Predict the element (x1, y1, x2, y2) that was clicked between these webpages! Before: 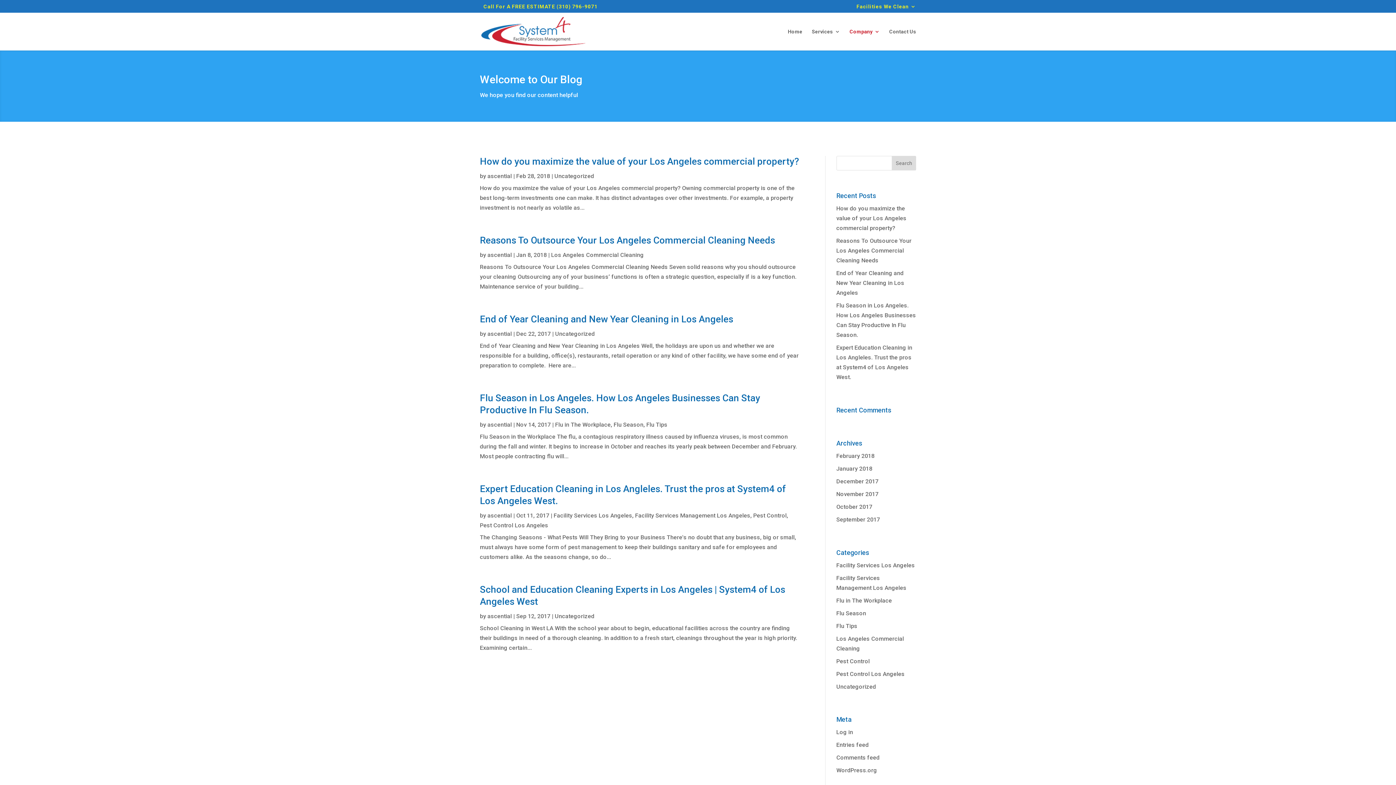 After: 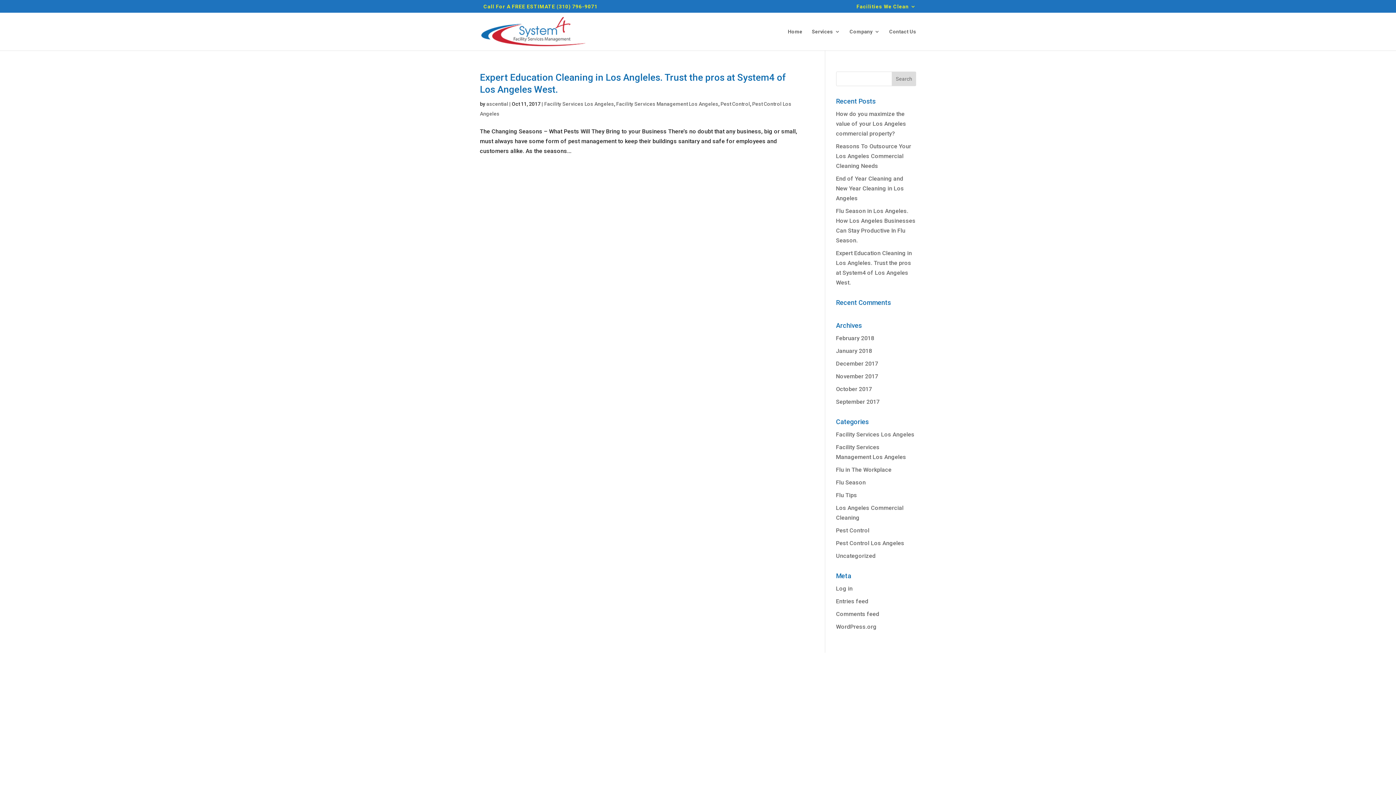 Action: label: Facility Services Los Angeles bbox: (836, 562, 915, 568)